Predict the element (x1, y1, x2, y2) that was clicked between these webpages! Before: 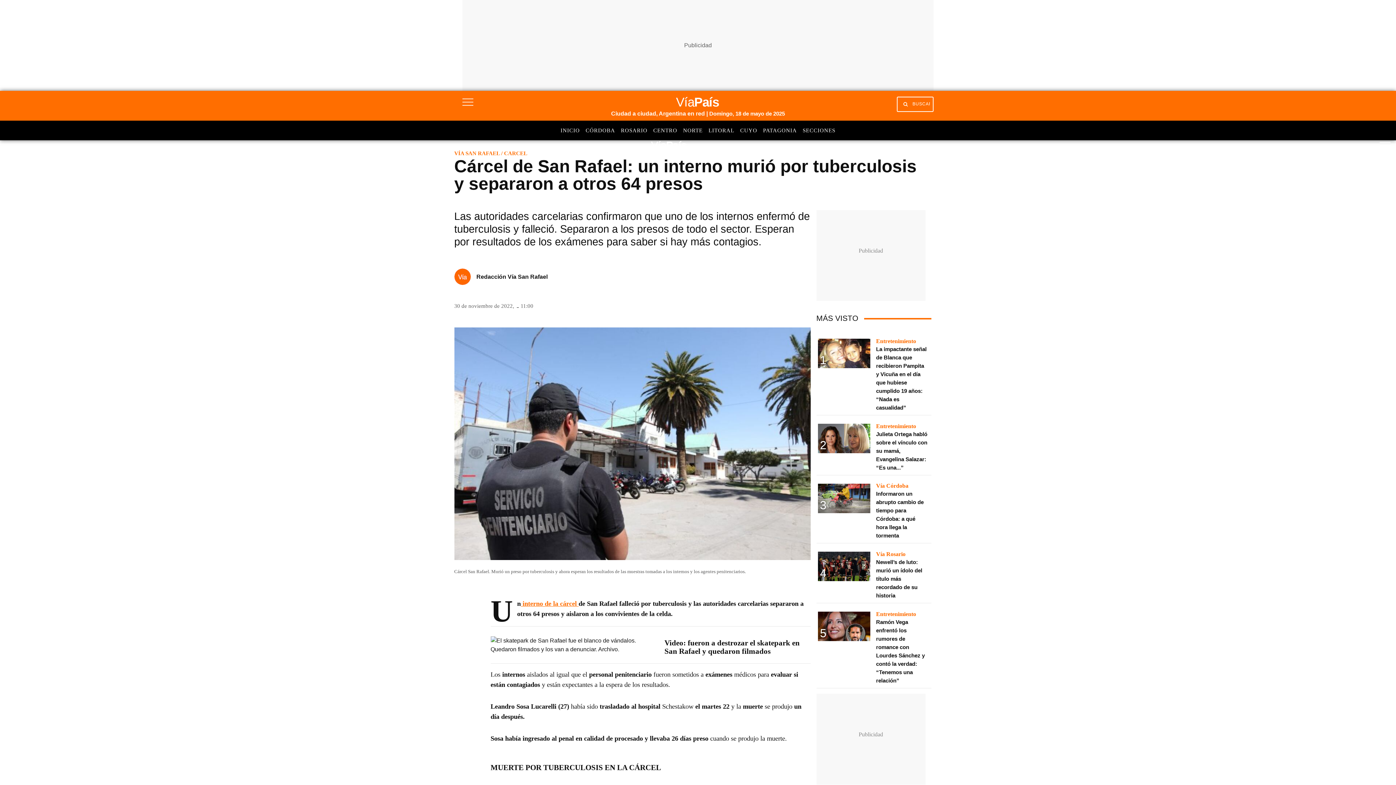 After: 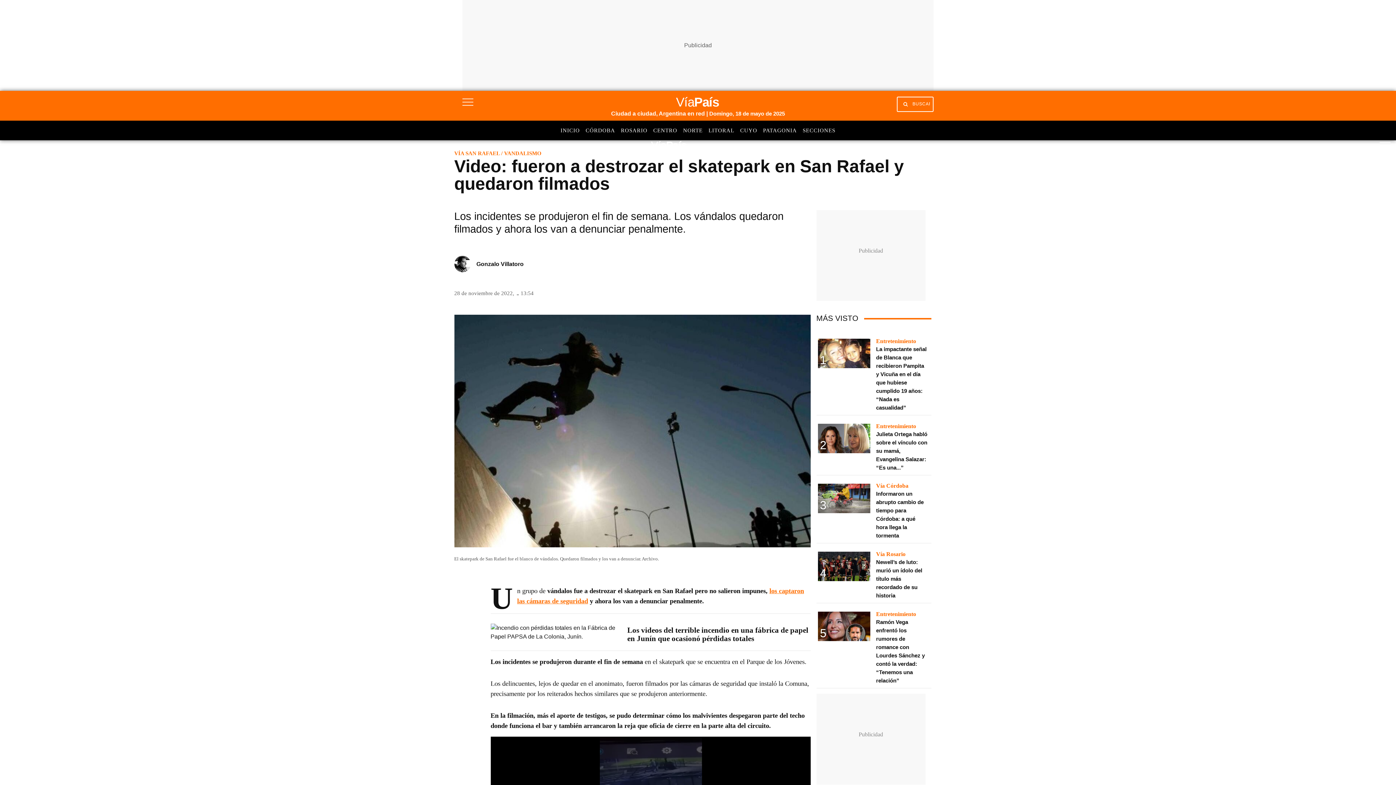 Action: bbox: (664, 638, 799, 655) label: Video: fueron a destrozar el skatepark en San Rafael y quedaron filmados